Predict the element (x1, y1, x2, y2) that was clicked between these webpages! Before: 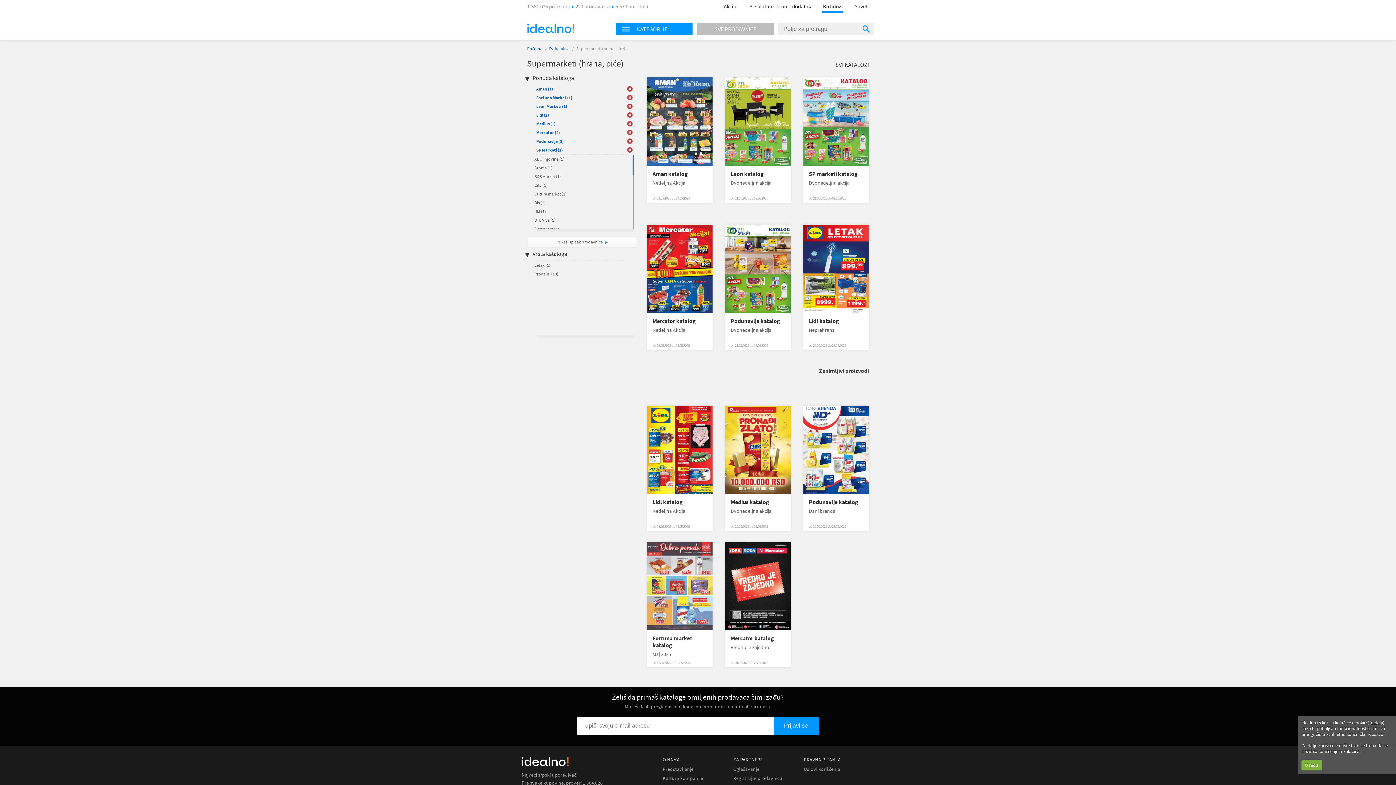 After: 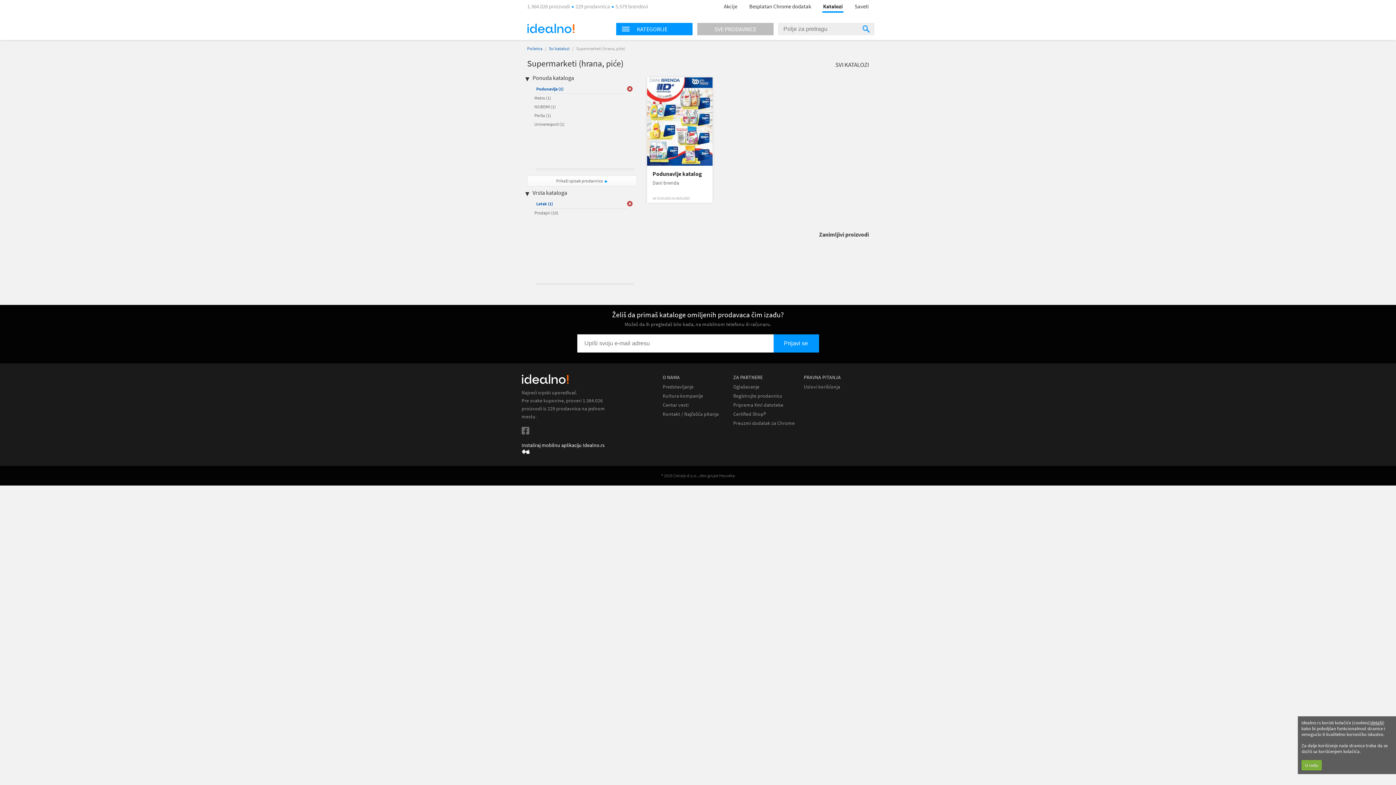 Action: label: Letak (1) bbox: (534, 262, 550, 268)